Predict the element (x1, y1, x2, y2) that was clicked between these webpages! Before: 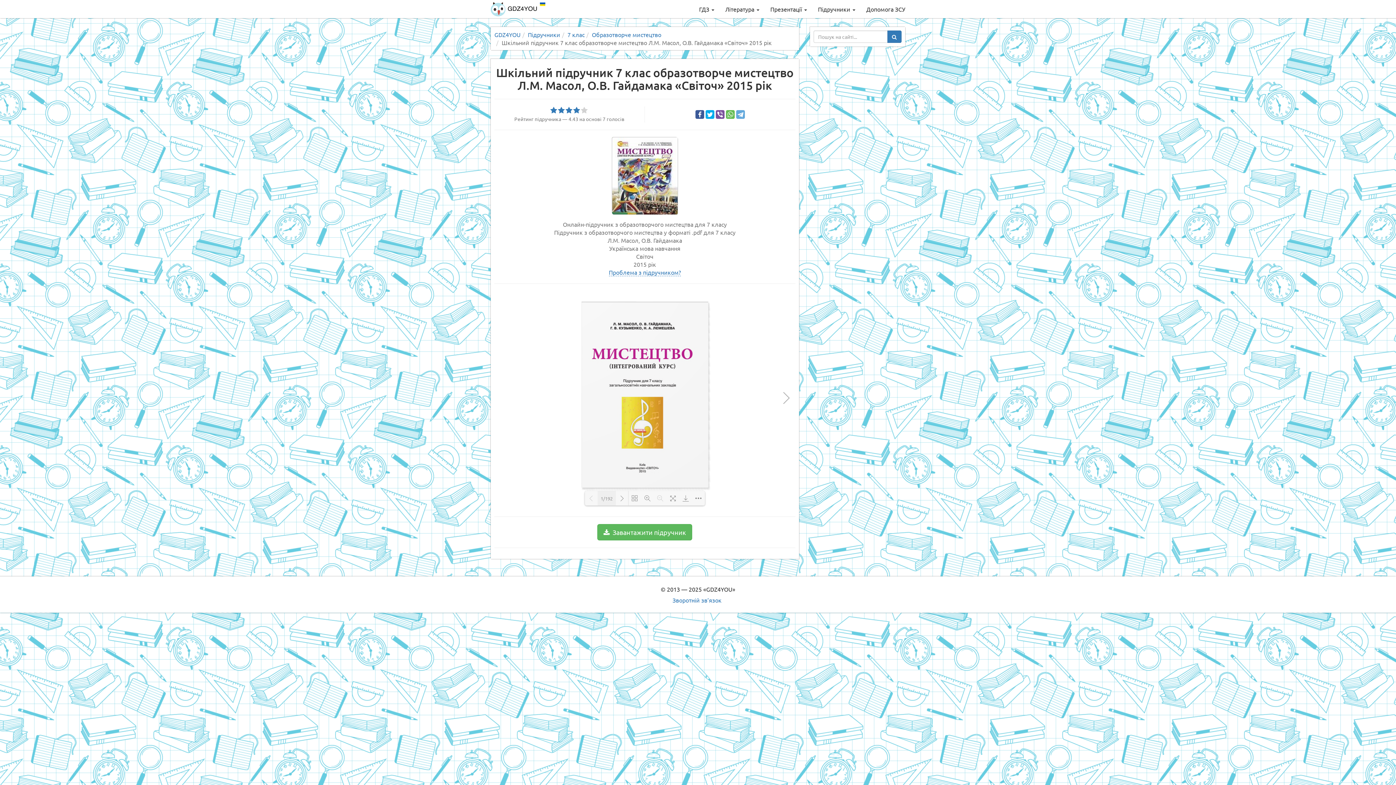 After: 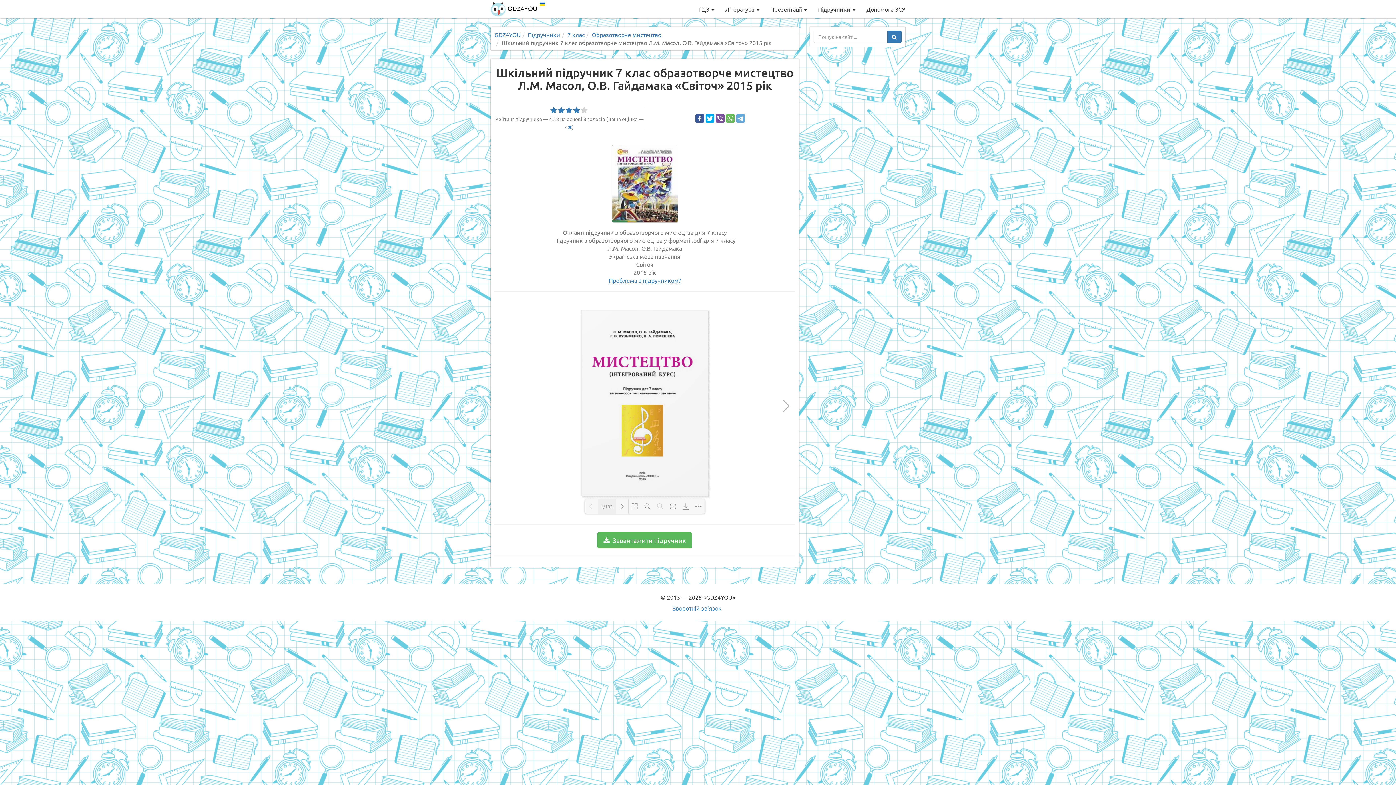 Action: bbox: (573, 106, 580, 114)